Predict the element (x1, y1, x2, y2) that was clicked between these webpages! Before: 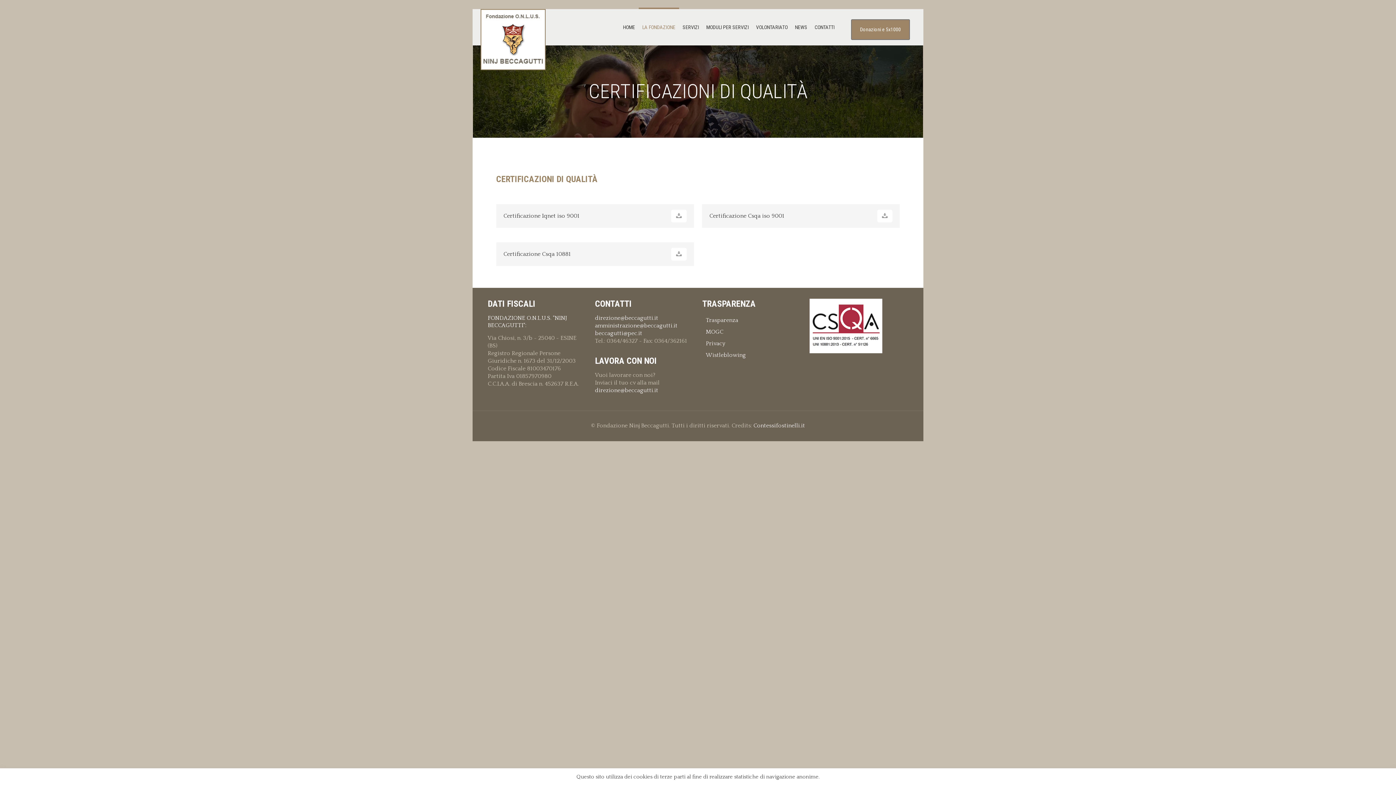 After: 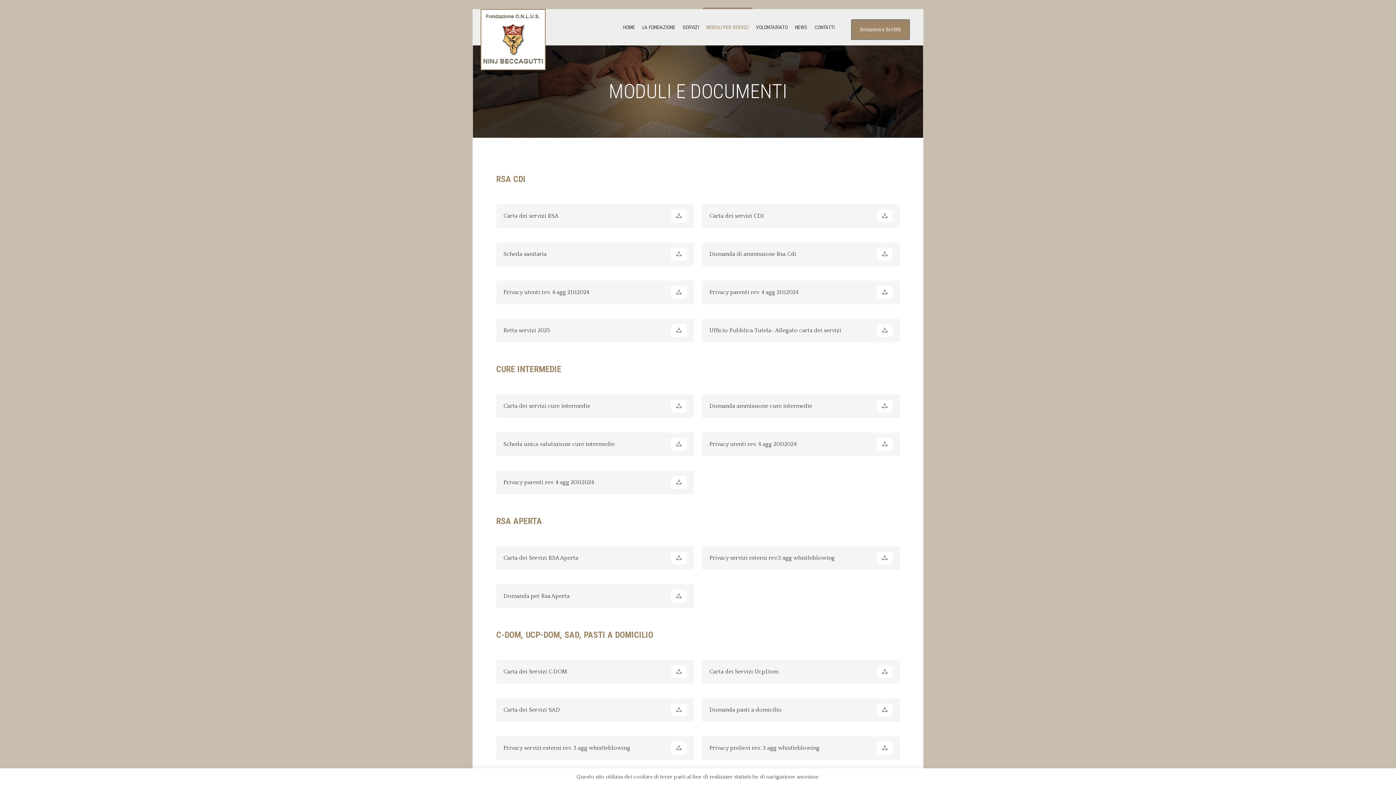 Action: label: MODULI PER SERVIZI bbox: (702, 9, 752, 45)